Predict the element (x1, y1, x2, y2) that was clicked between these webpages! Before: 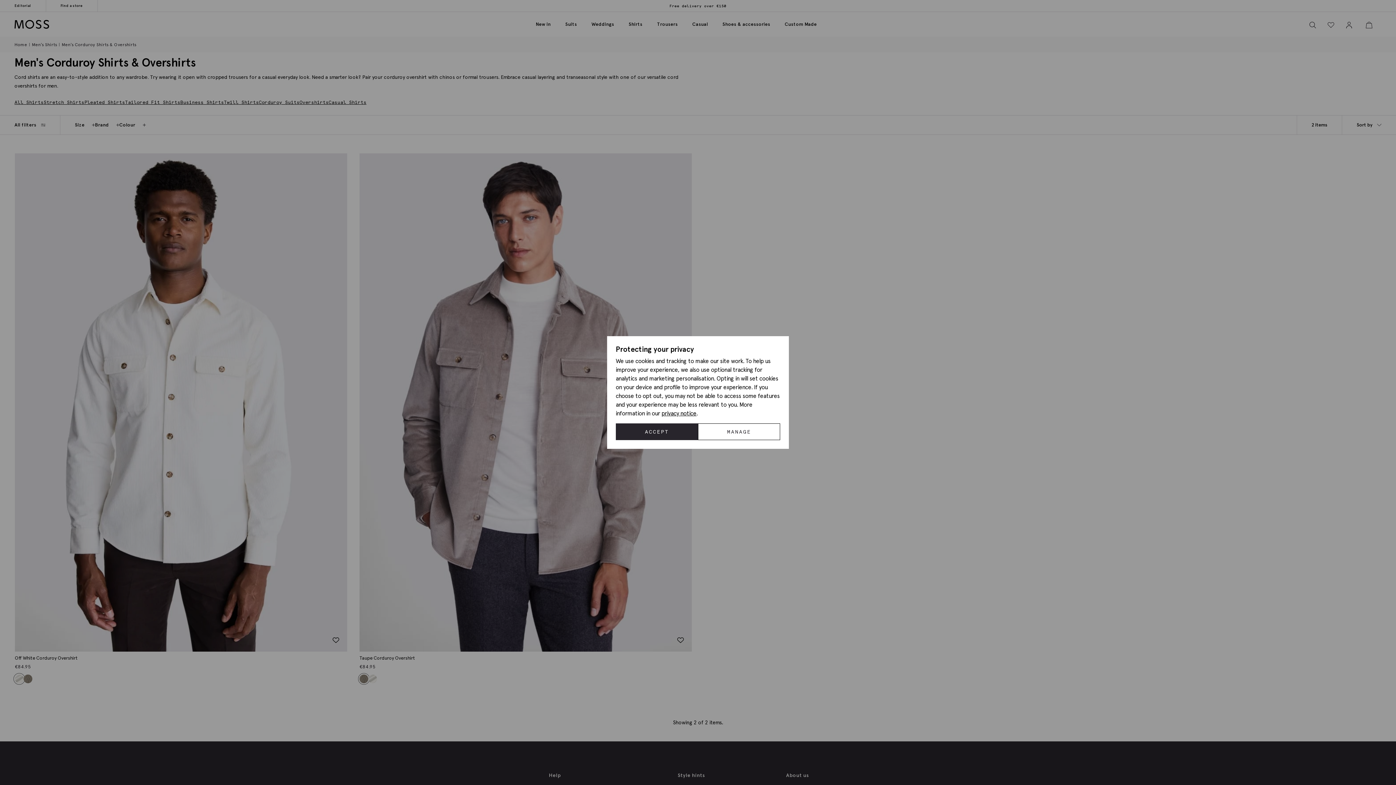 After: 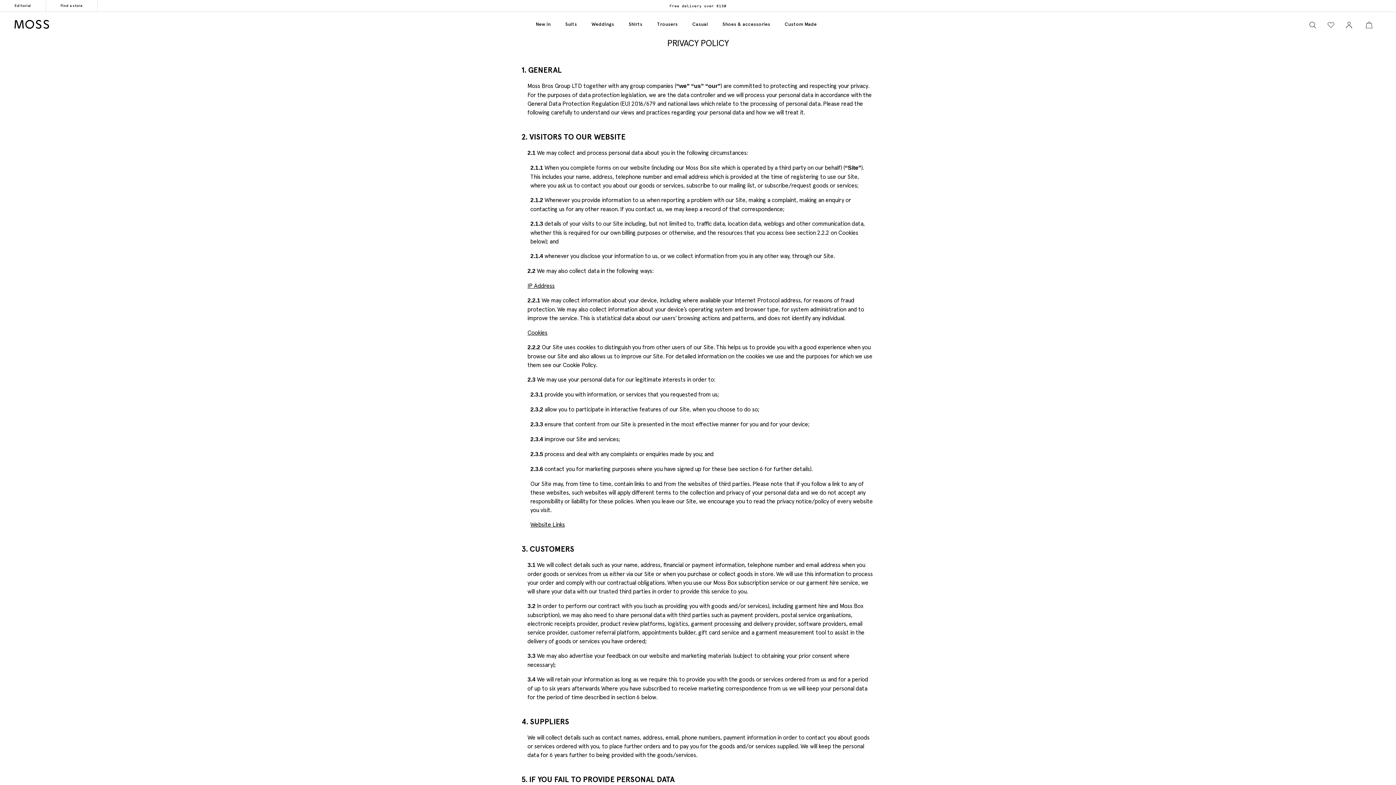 Action: bbox: (661, 409, 696, 417) label: privacy notice